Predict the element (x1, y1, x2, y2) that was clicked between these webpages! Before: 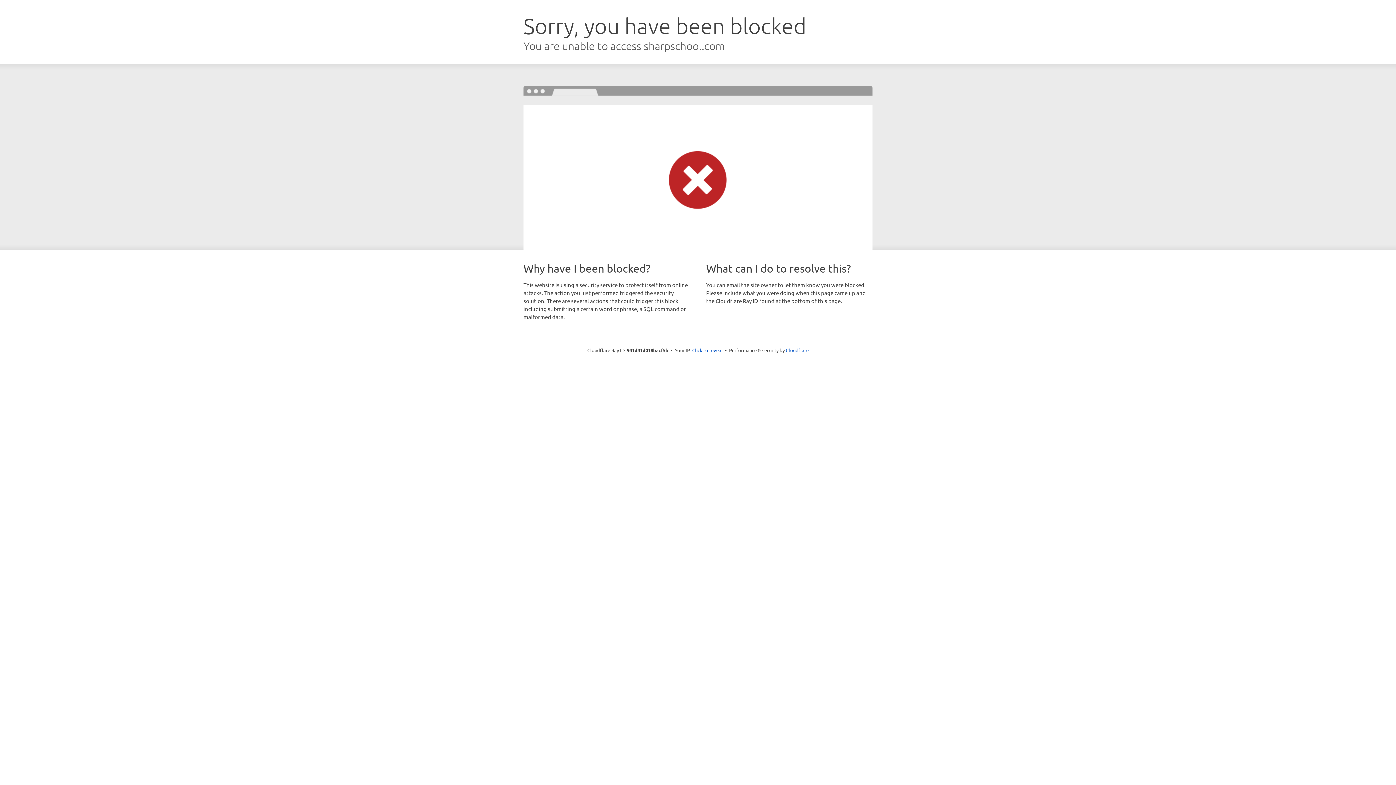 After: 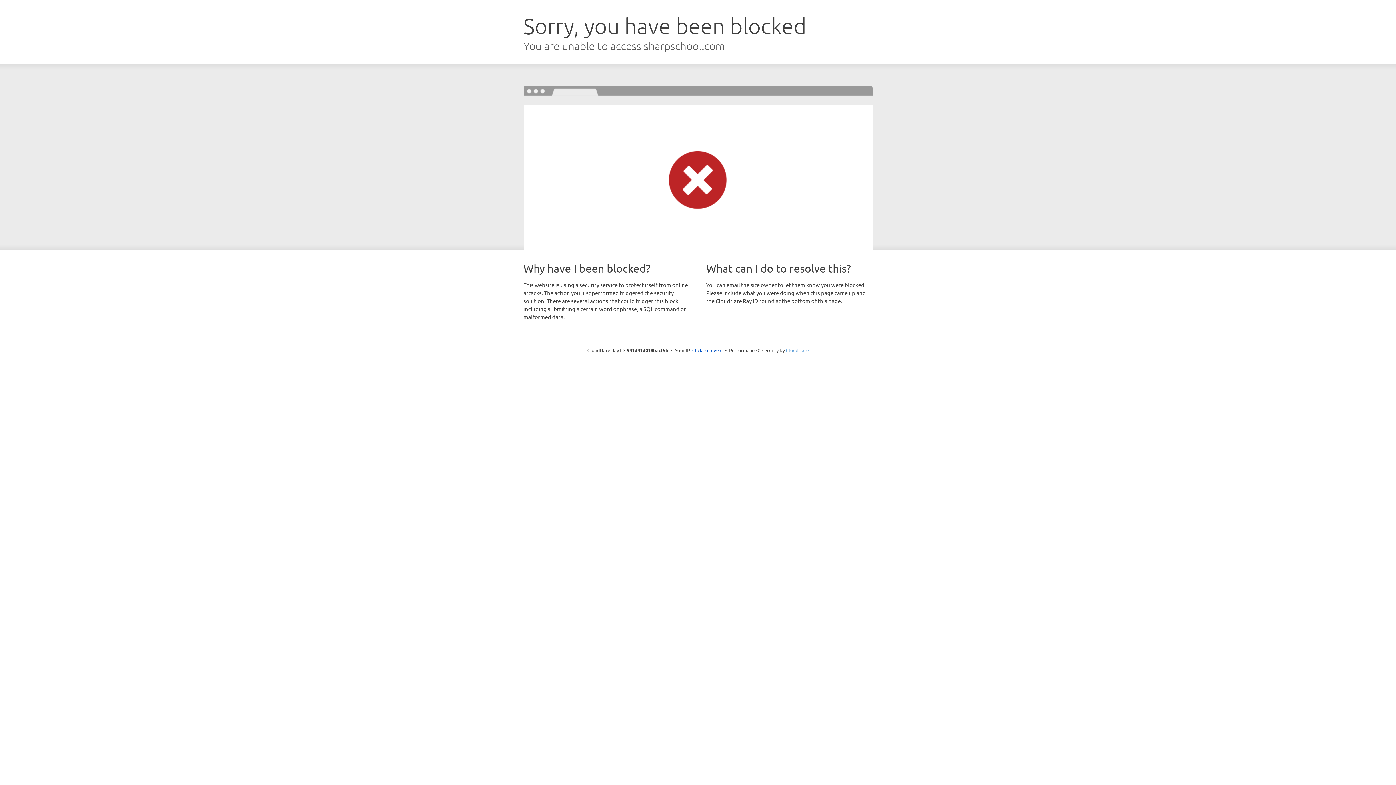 Action: bbox: (786, 347, 808, 353) label: Cloudflare